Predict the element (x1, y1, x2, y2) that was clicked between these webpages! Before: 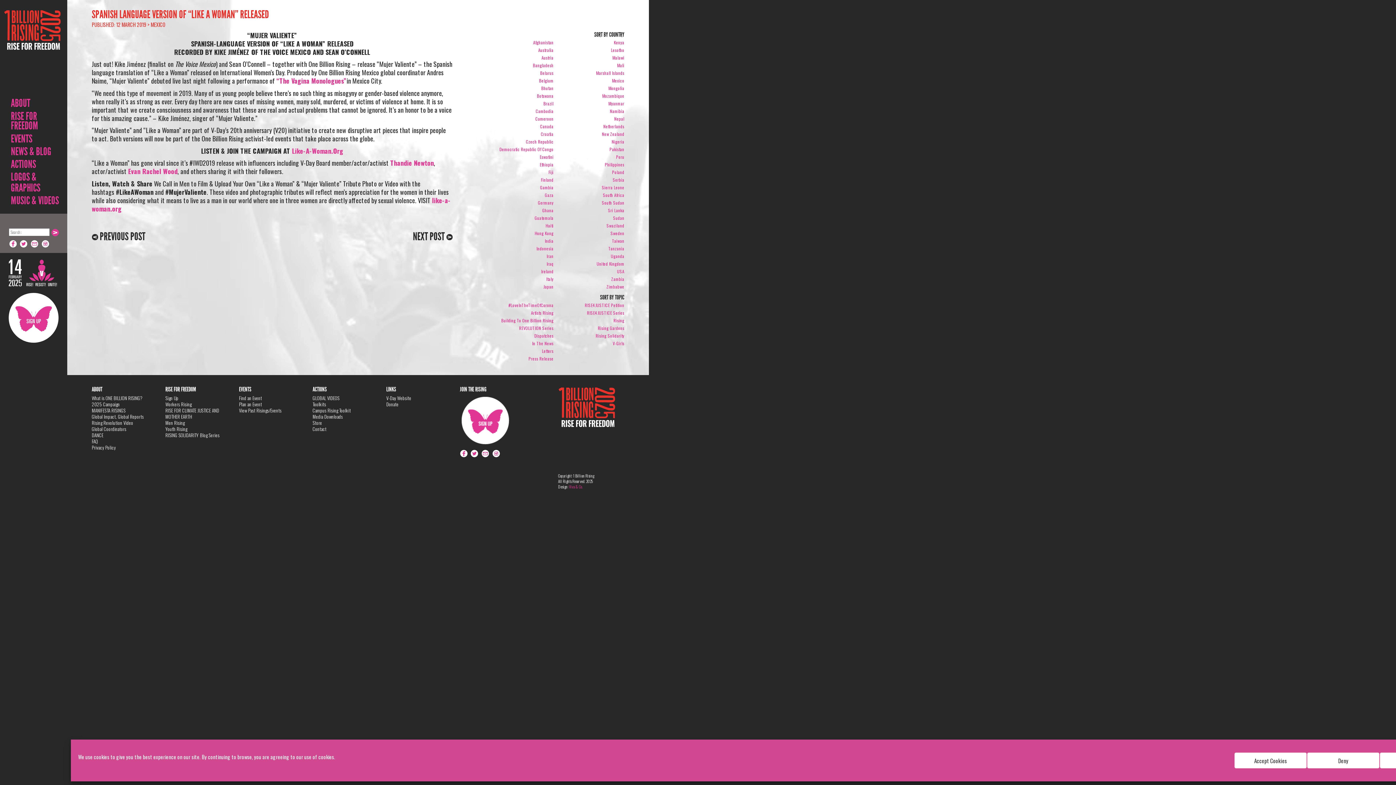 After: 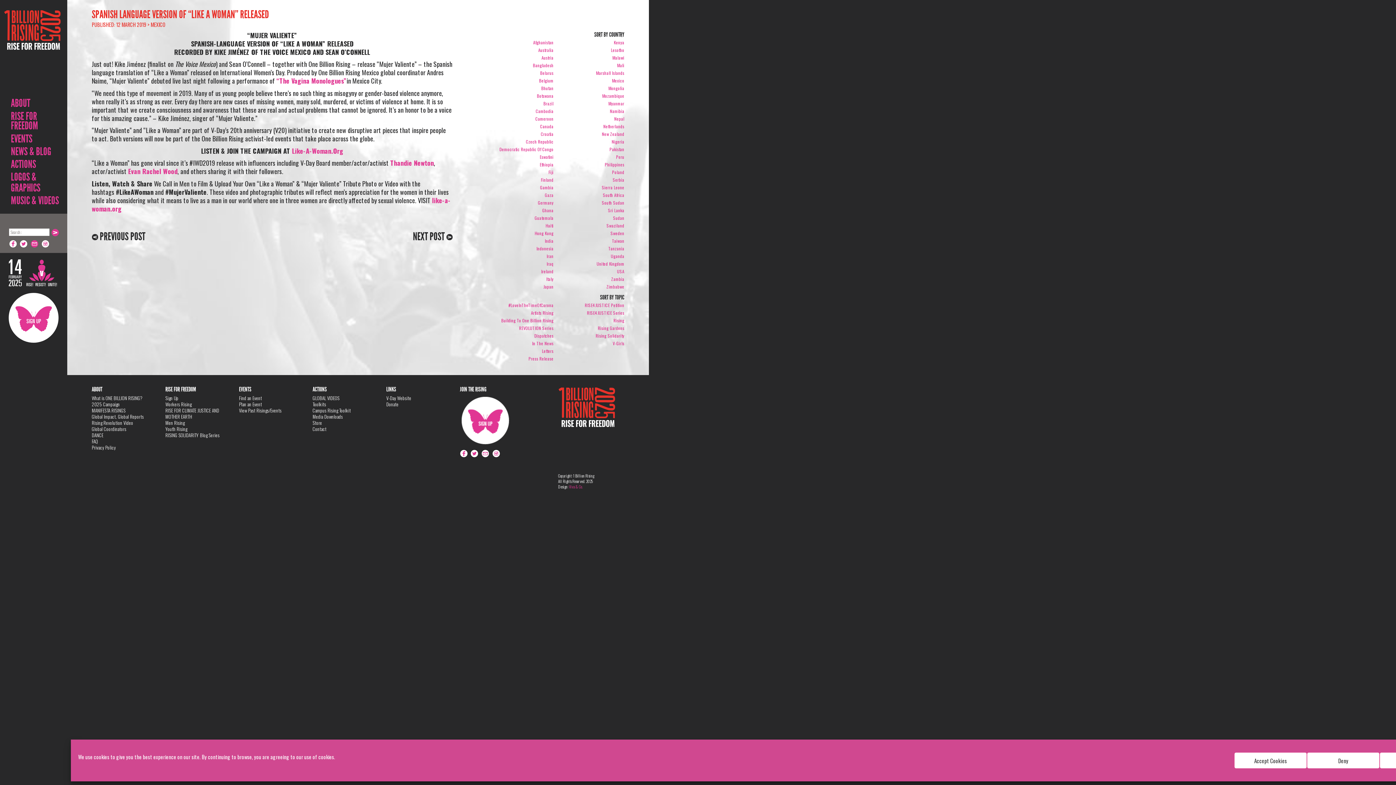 Action: bbox: (30, 239, 38, 247) label: Email